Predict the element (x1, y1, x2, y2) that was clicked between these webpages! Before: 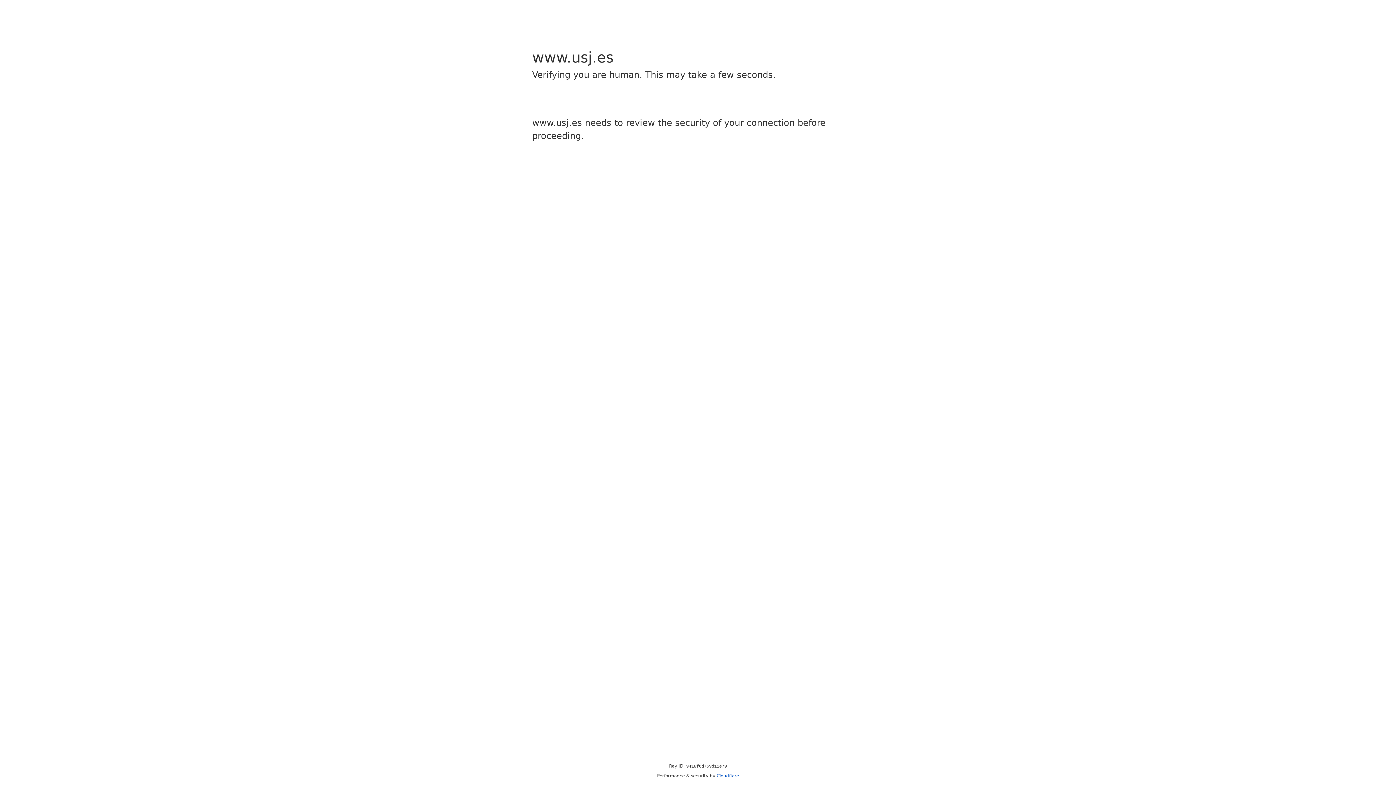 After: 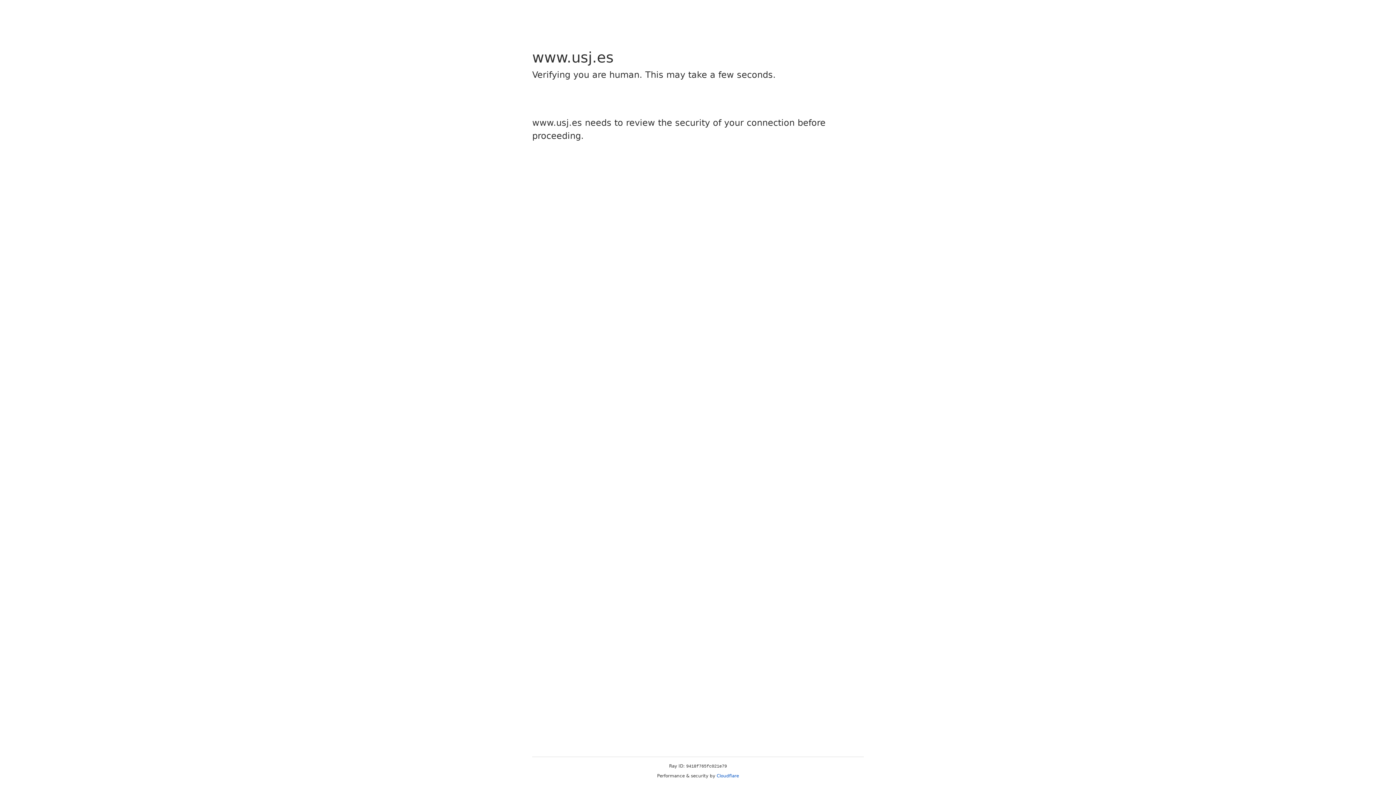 Action: label: Cloudflare bbox: (716, 773, 739, 778)